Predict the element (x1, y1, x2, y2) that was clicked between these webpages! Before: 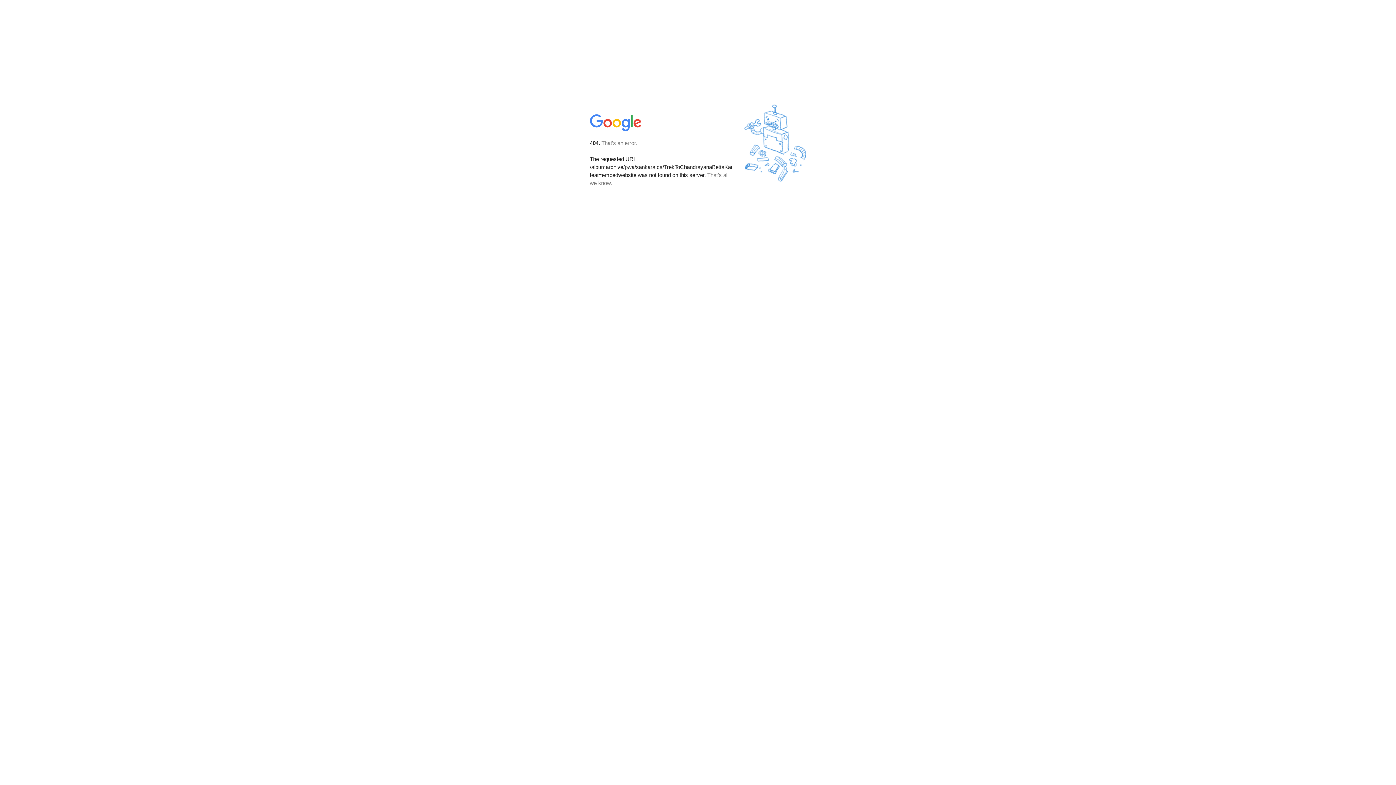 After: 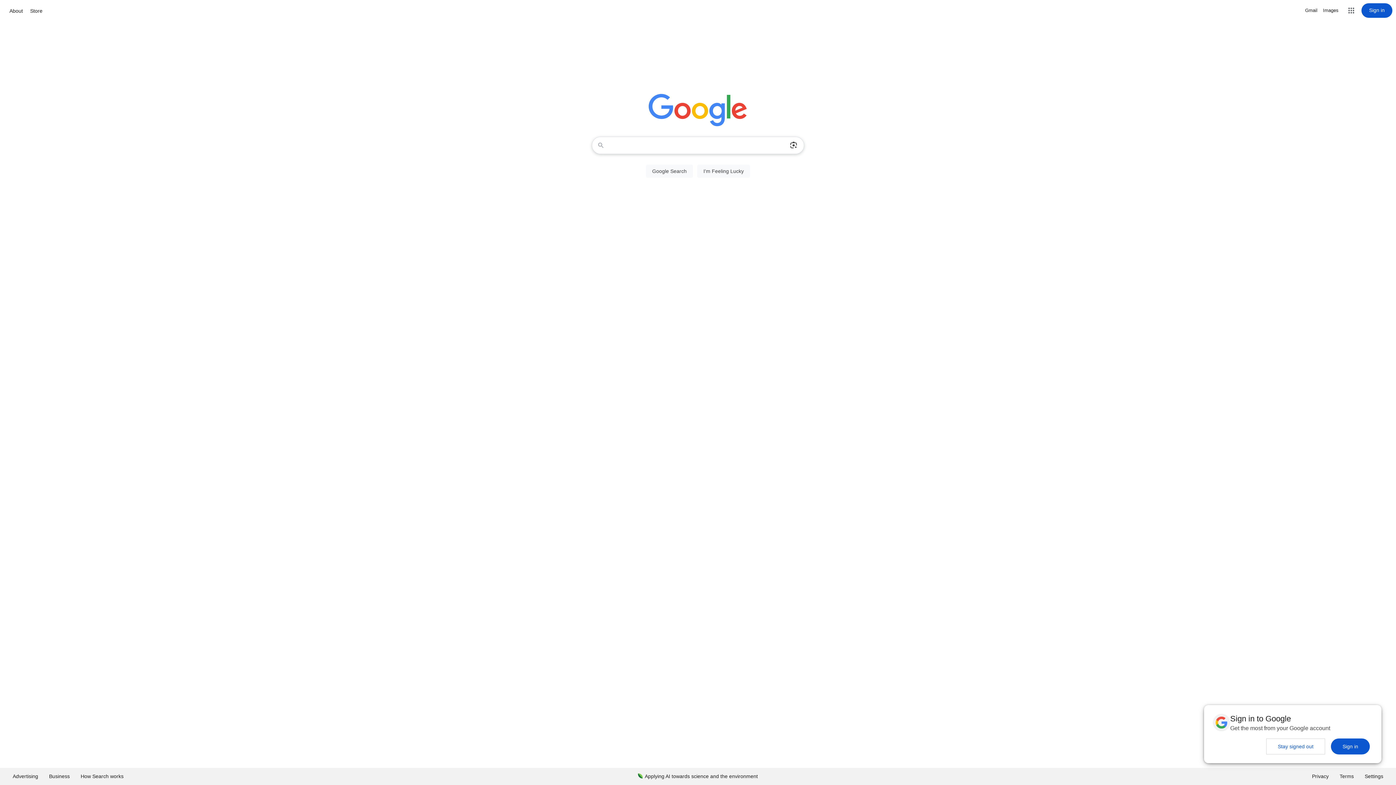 Action: bbox: (590, 127, 642, 134)